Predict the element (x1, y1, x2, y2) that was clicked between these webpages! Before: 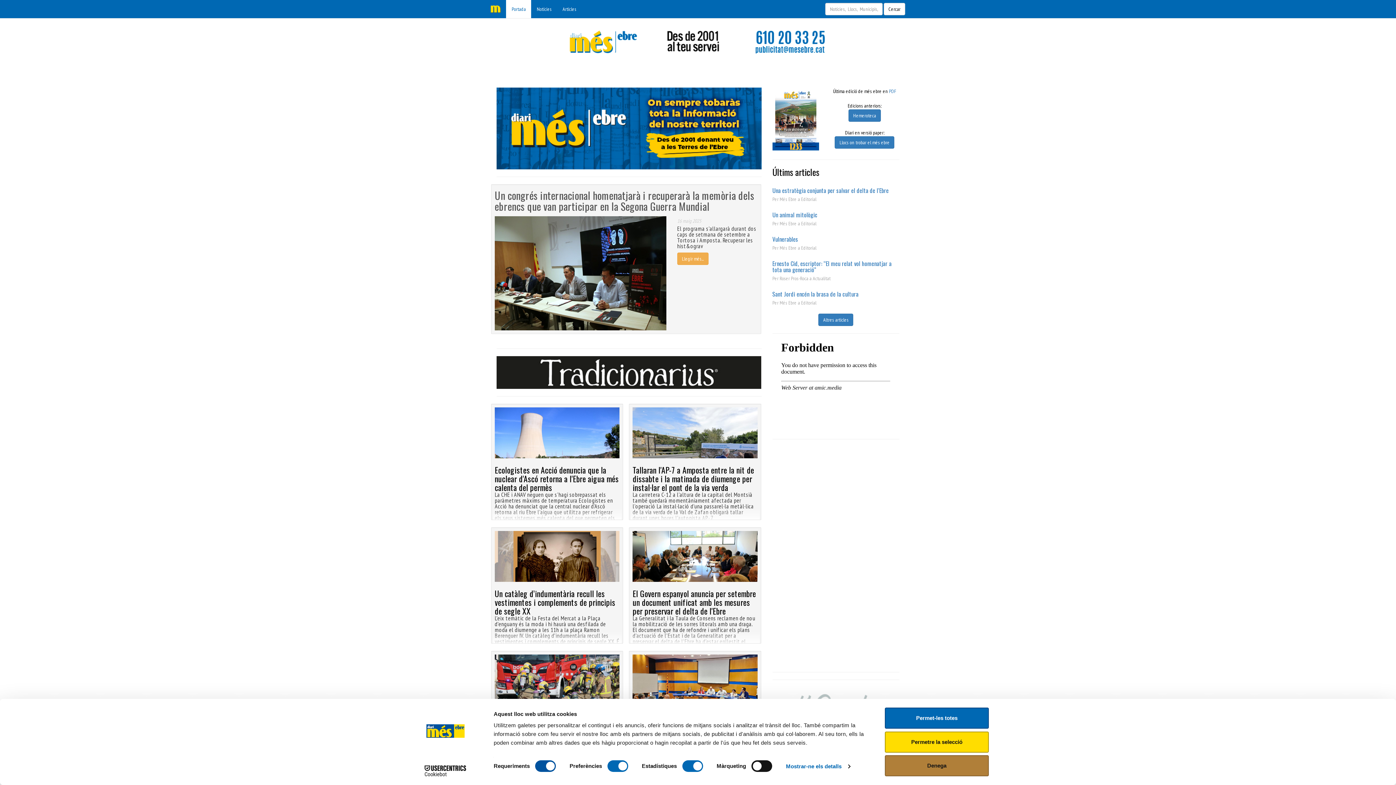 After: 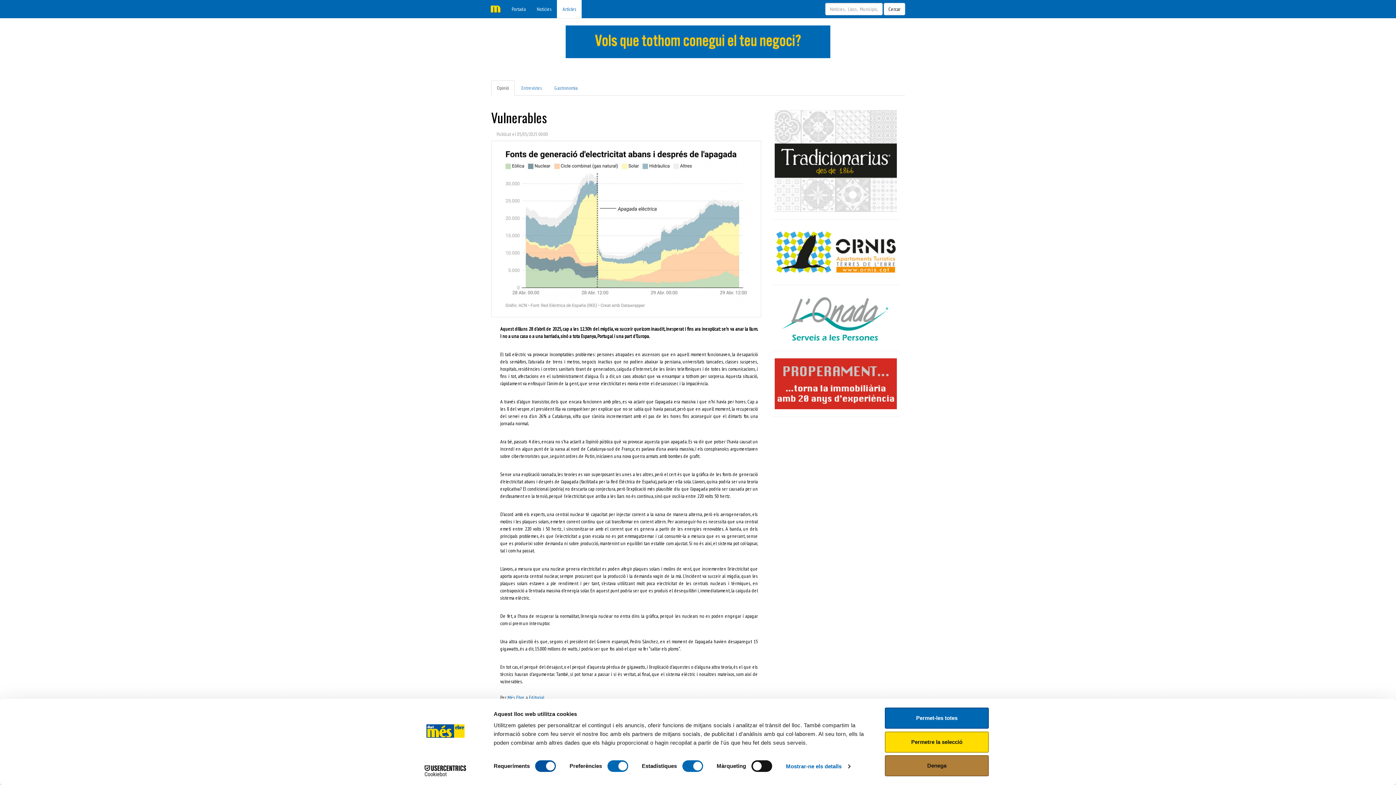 Action: label: Vulnerables bbox: (772, 234, 798, 243)